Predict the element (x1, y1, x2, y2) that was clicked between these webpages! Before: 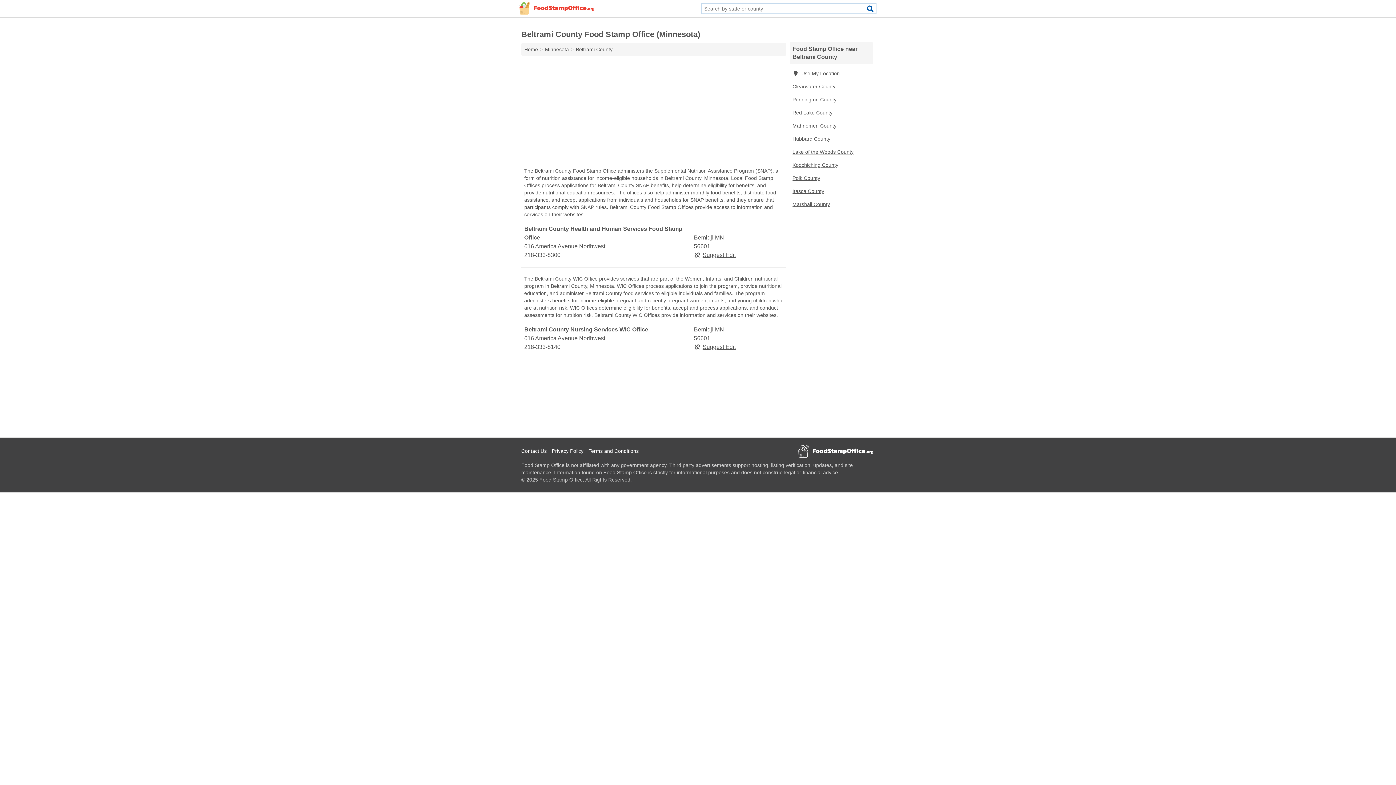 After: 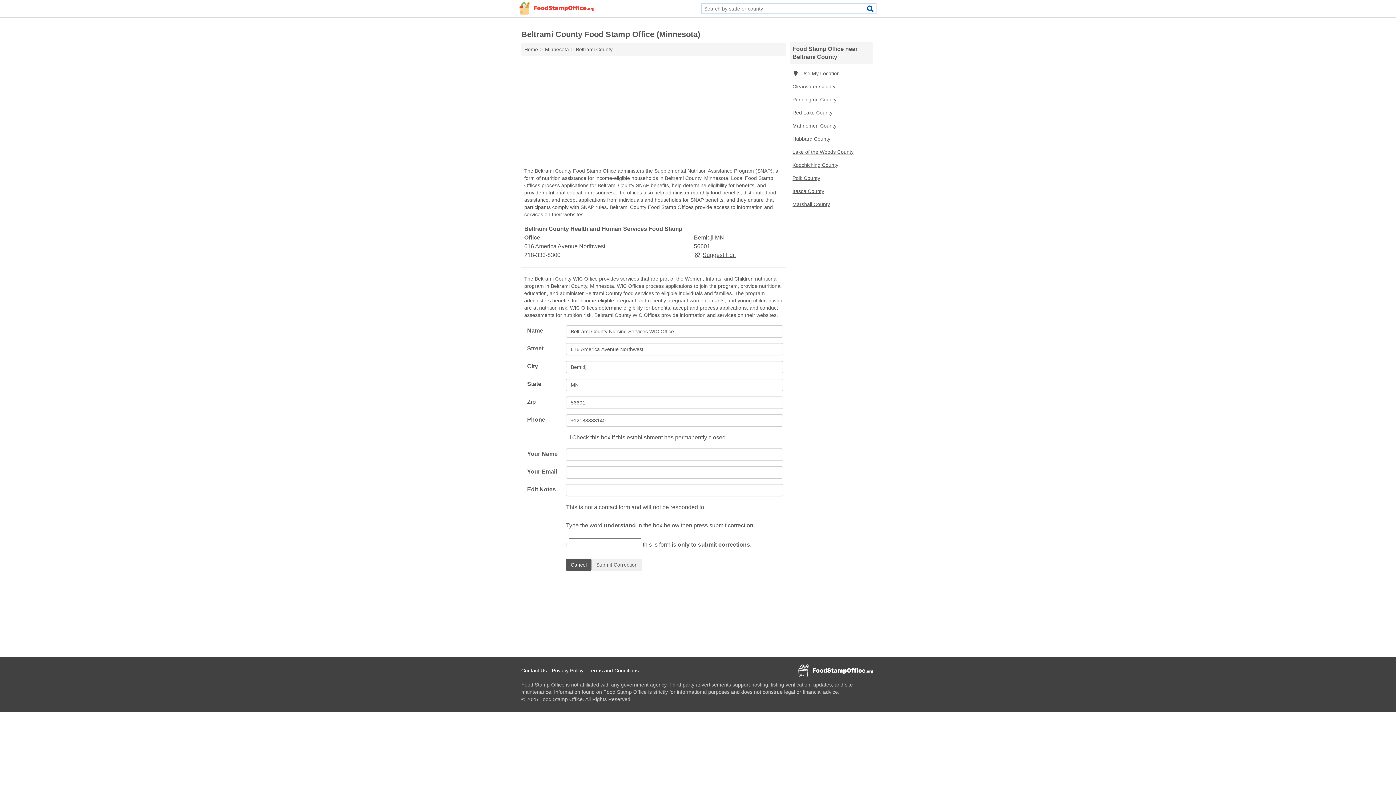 Action: bbox: (694, 344, 735, 350) label: Suggest Edit